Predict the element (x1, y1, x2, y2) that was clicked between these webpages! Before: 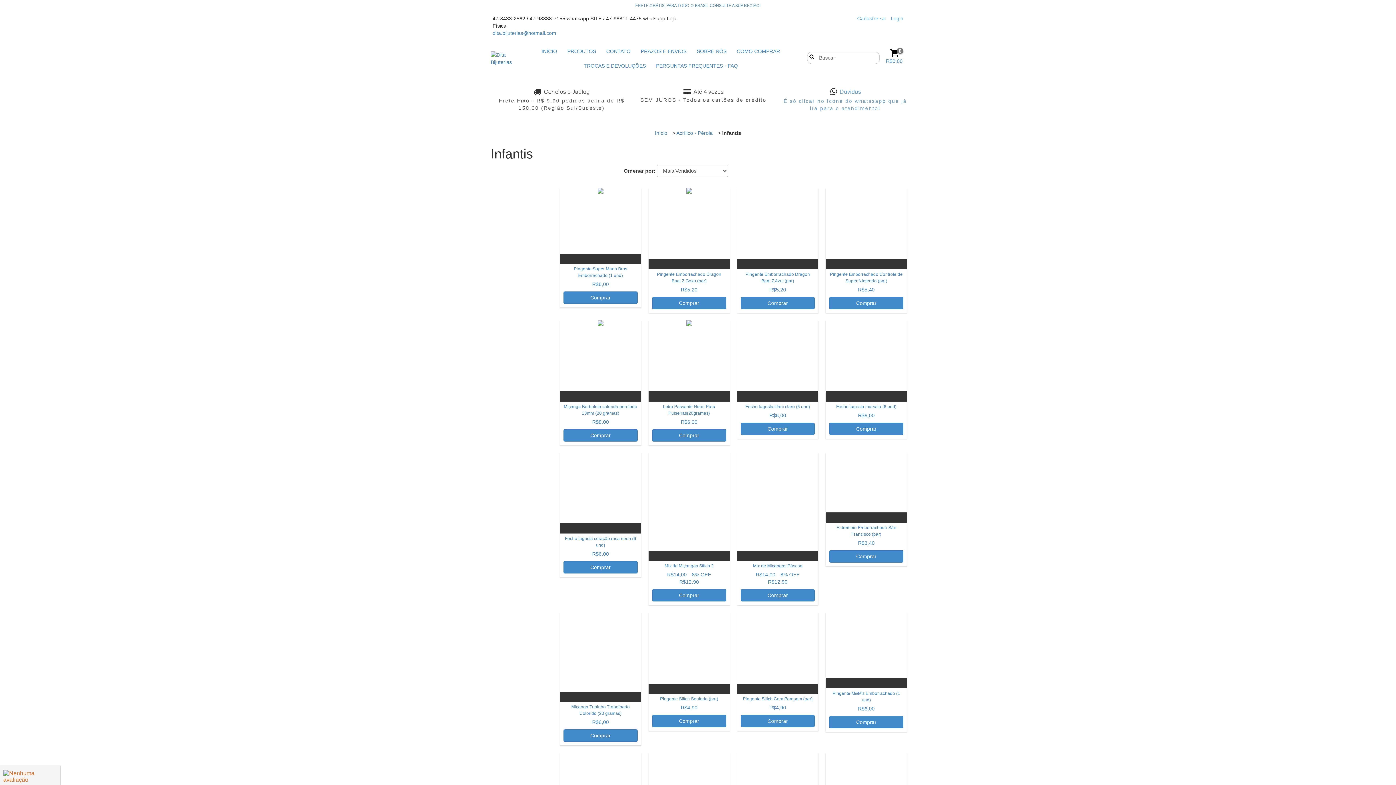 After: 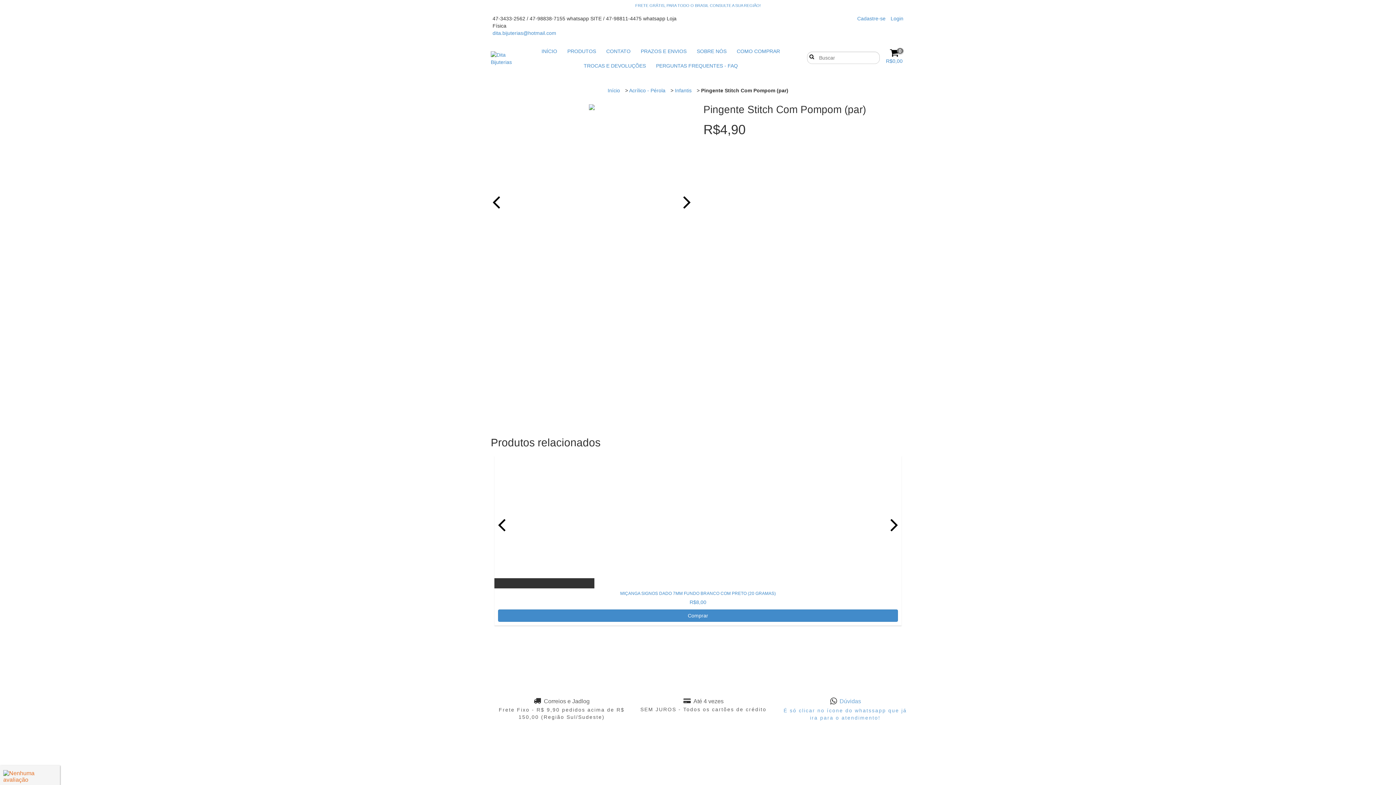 Action: bbox: (737, 612, 818, 694) label: Pingente Stitch Com Pompom (par)